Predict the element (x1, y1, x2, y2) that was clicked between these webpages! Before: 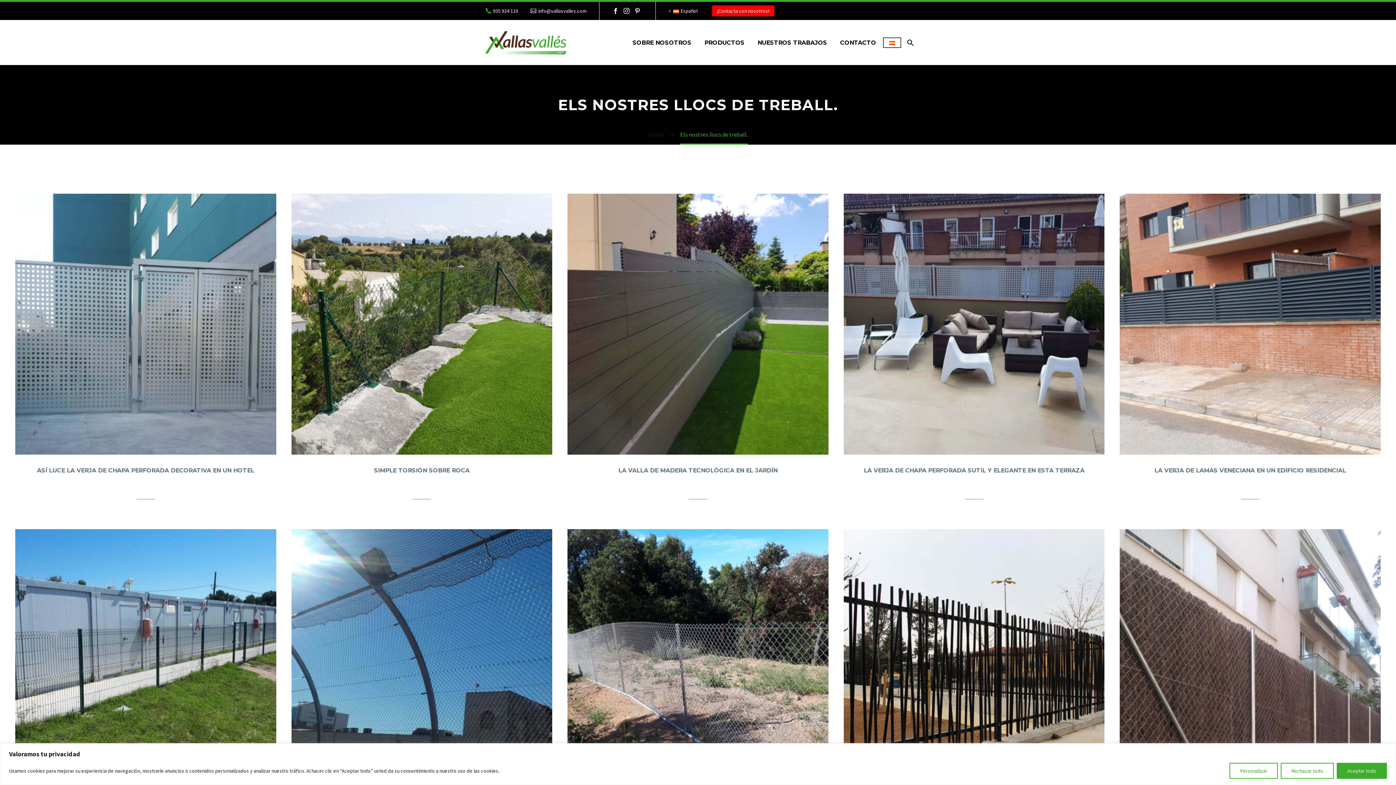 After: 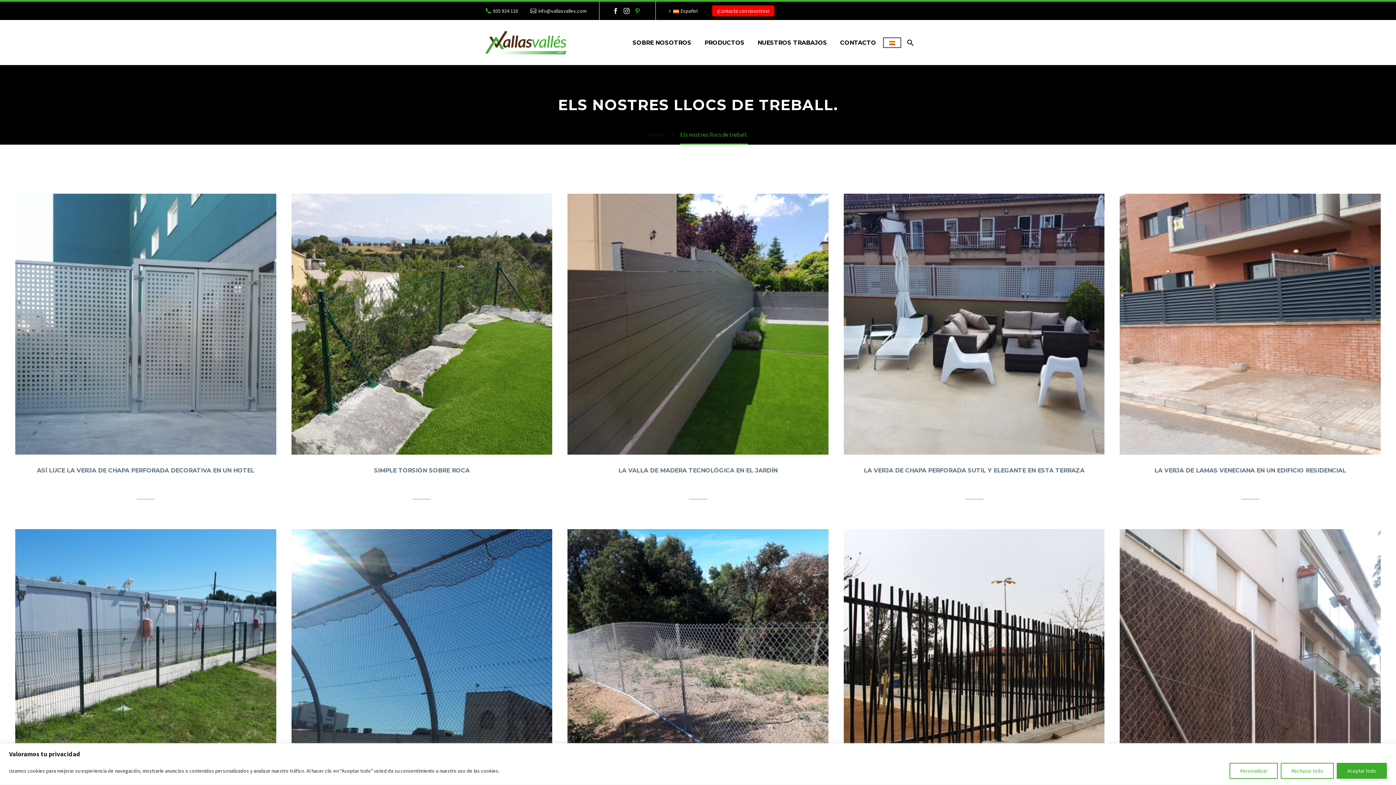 Action: bbox: (632, 8, 643, 13)